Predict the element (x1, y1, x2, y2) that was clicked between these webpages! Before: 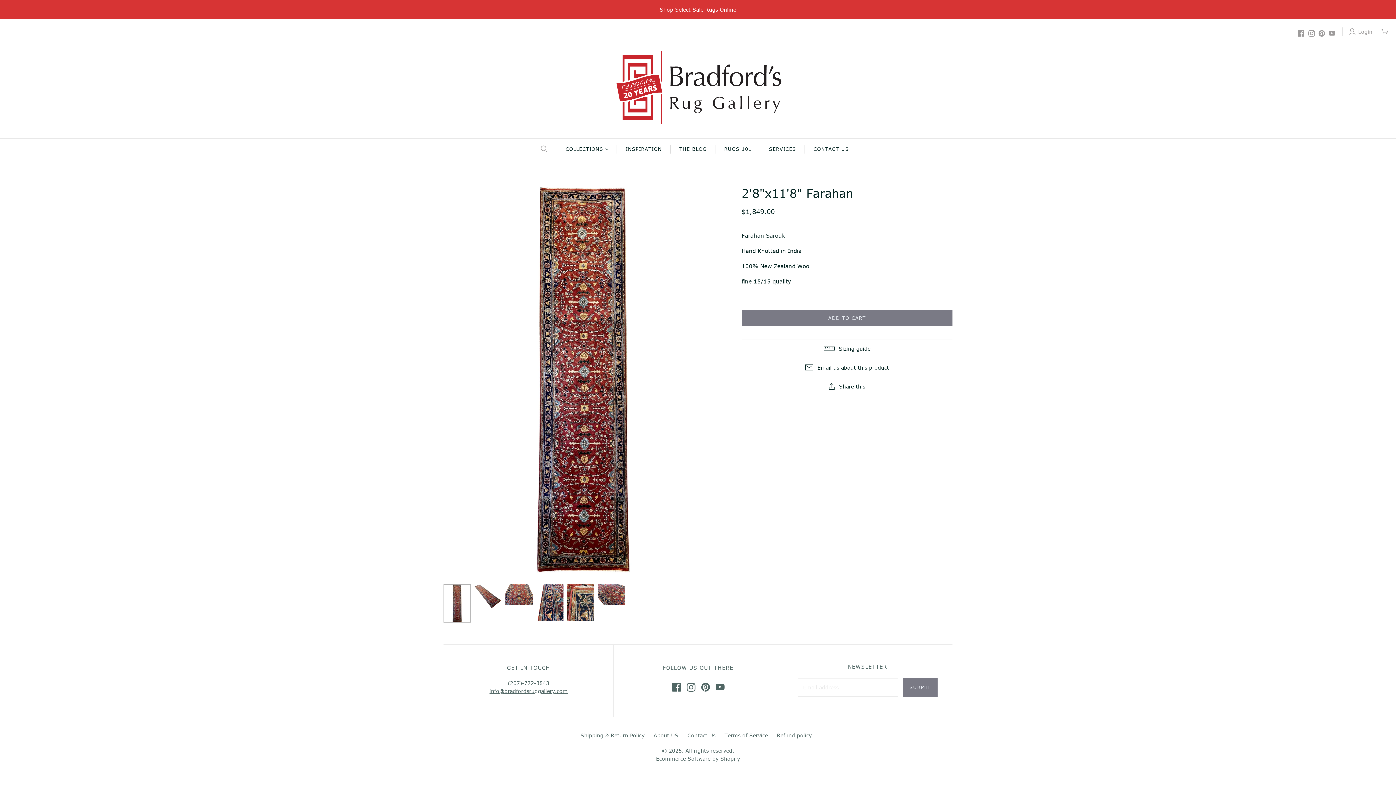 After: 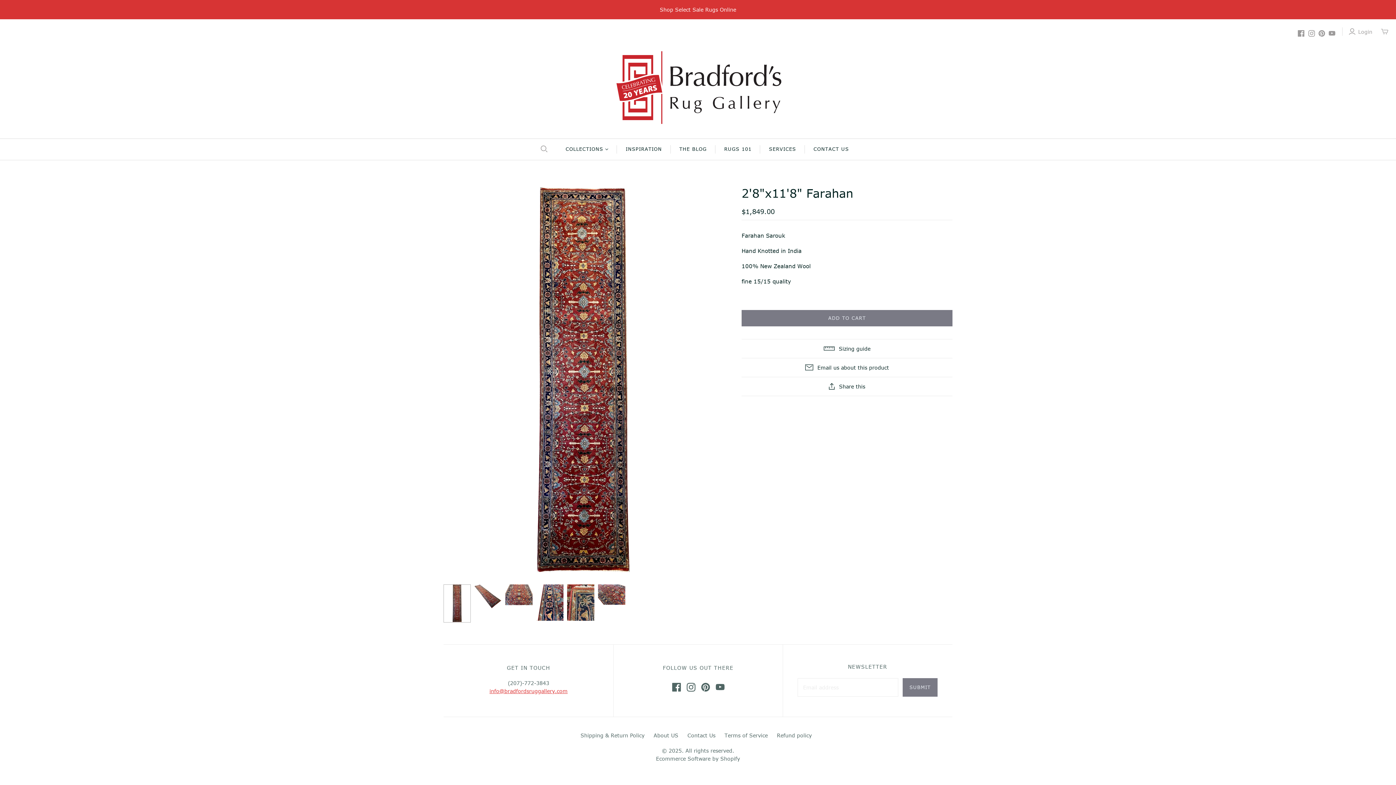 Action: label: info@bradfordsruggallery.com bbox: (489, 688, 567, 694)